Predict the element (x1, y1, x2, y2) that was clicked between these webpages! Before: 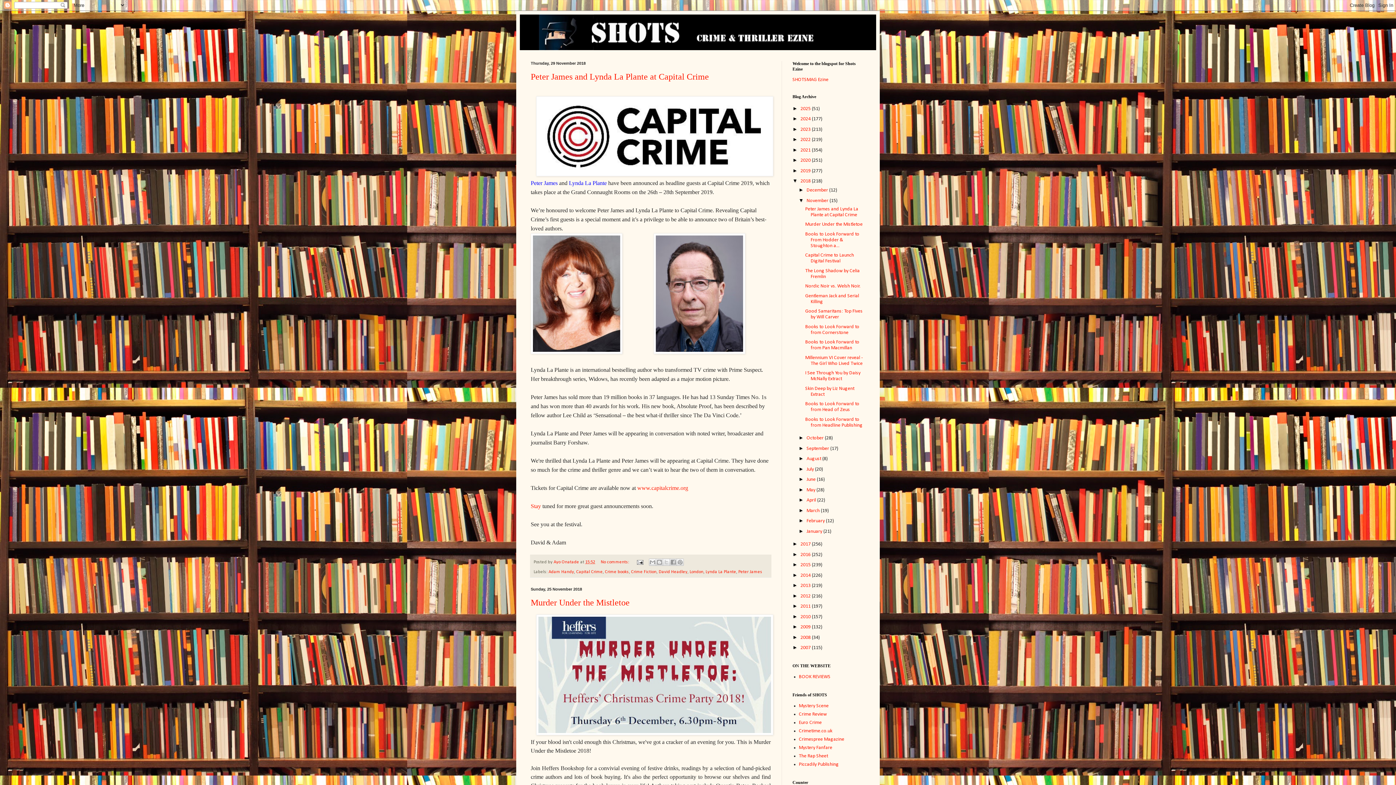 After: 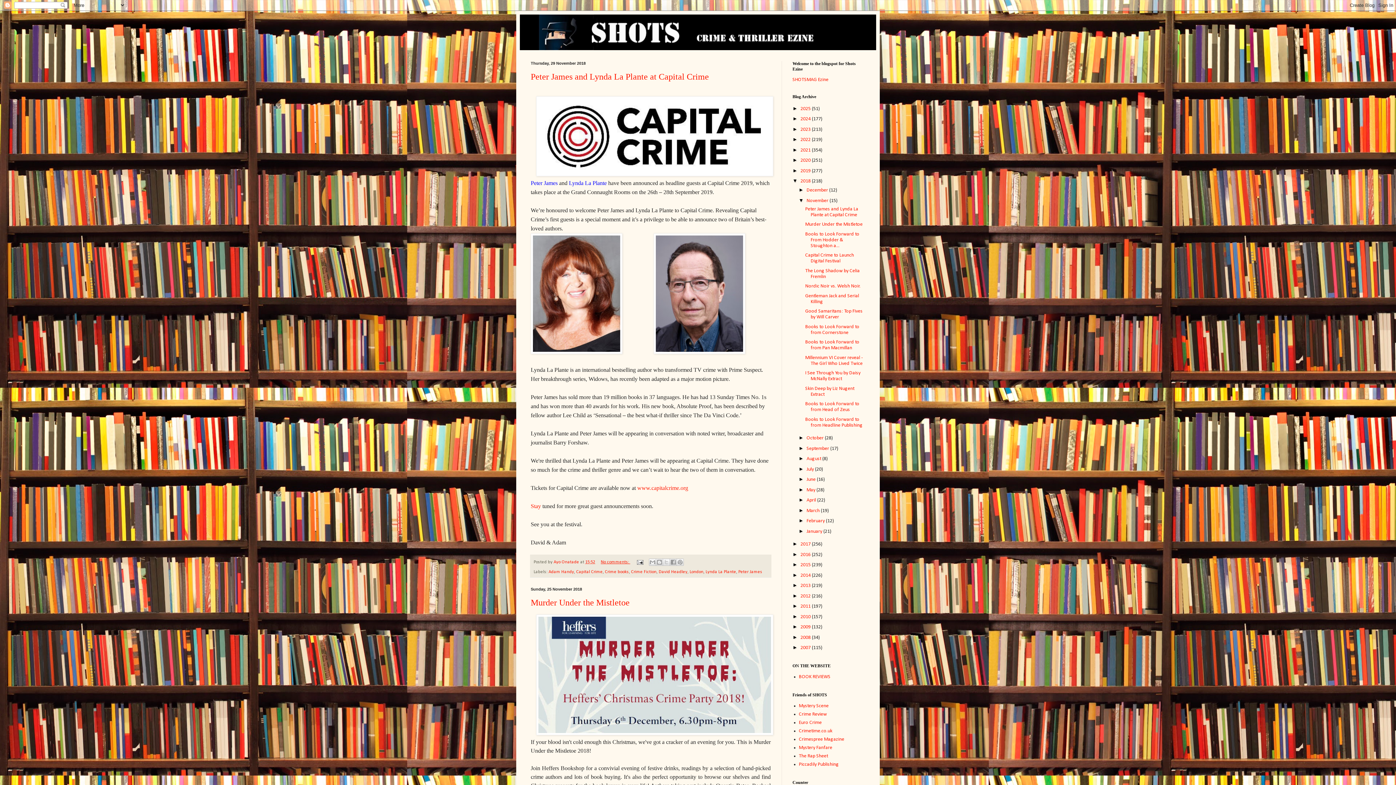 Action: bbox: (600, 560, 630, 564) label: No comments: 